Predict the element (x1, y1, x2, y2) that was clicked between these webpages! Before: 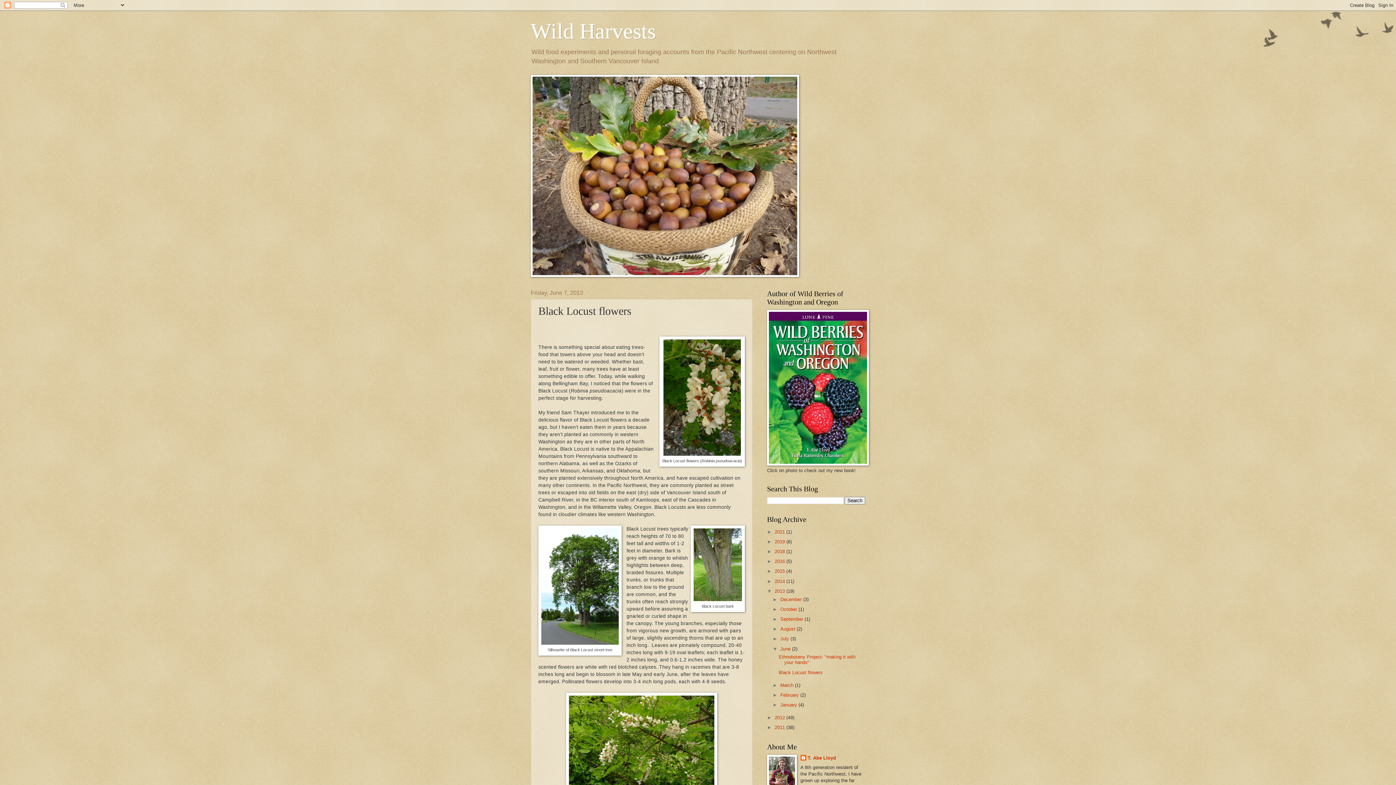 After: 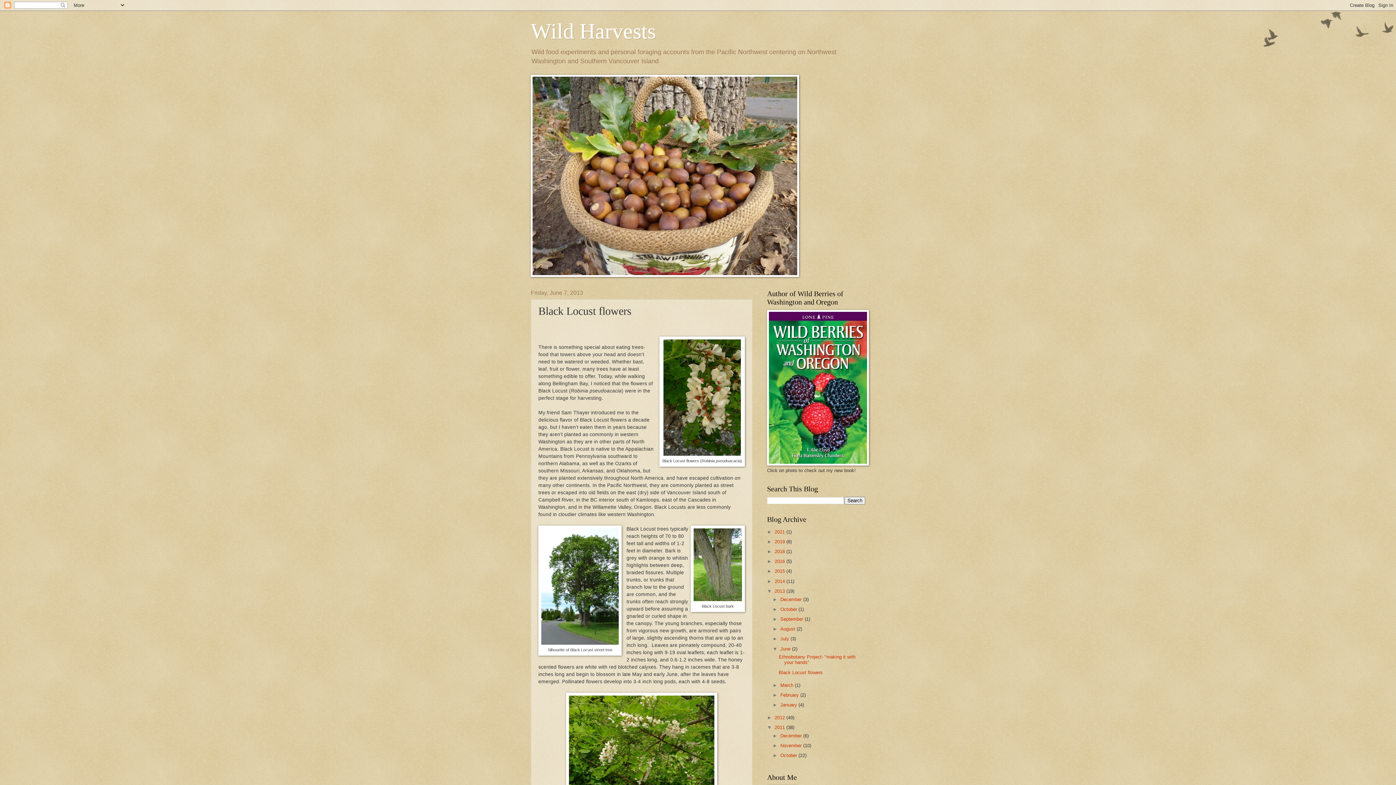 Action: label: ►   bbox: (767, 725, 774, 730)